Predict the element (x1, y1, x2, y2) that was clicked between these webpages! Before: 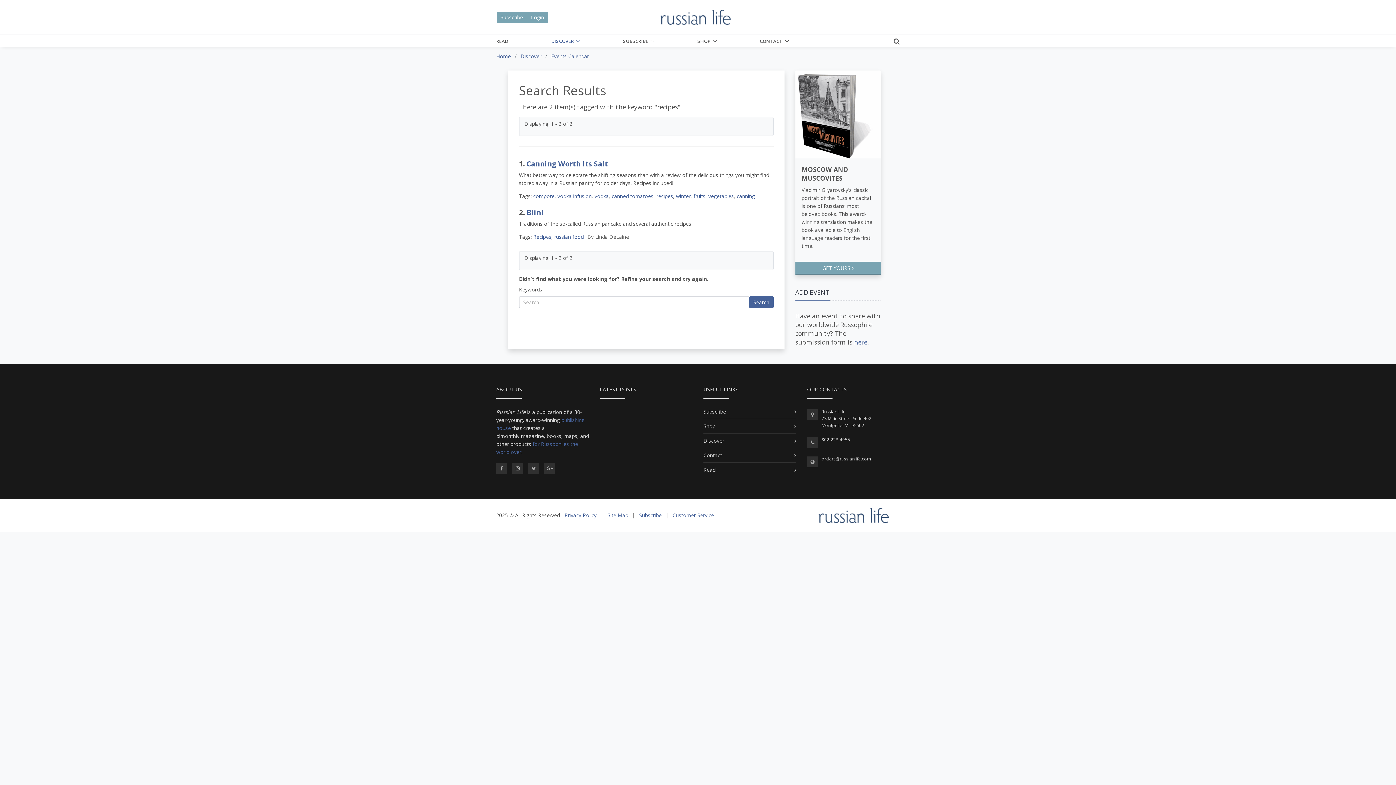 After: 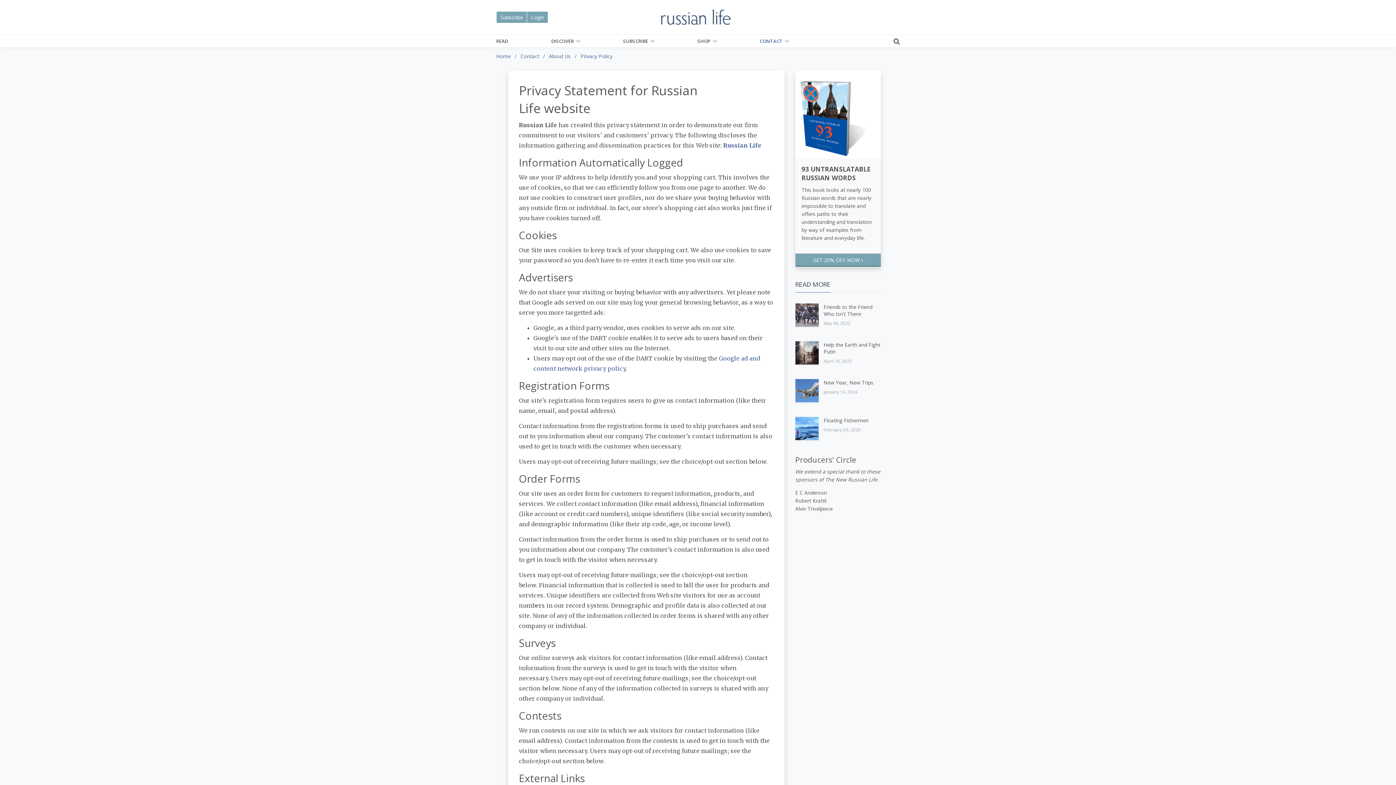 Action: label: Privacy Policy bbox: (564, 512, 596, 518)